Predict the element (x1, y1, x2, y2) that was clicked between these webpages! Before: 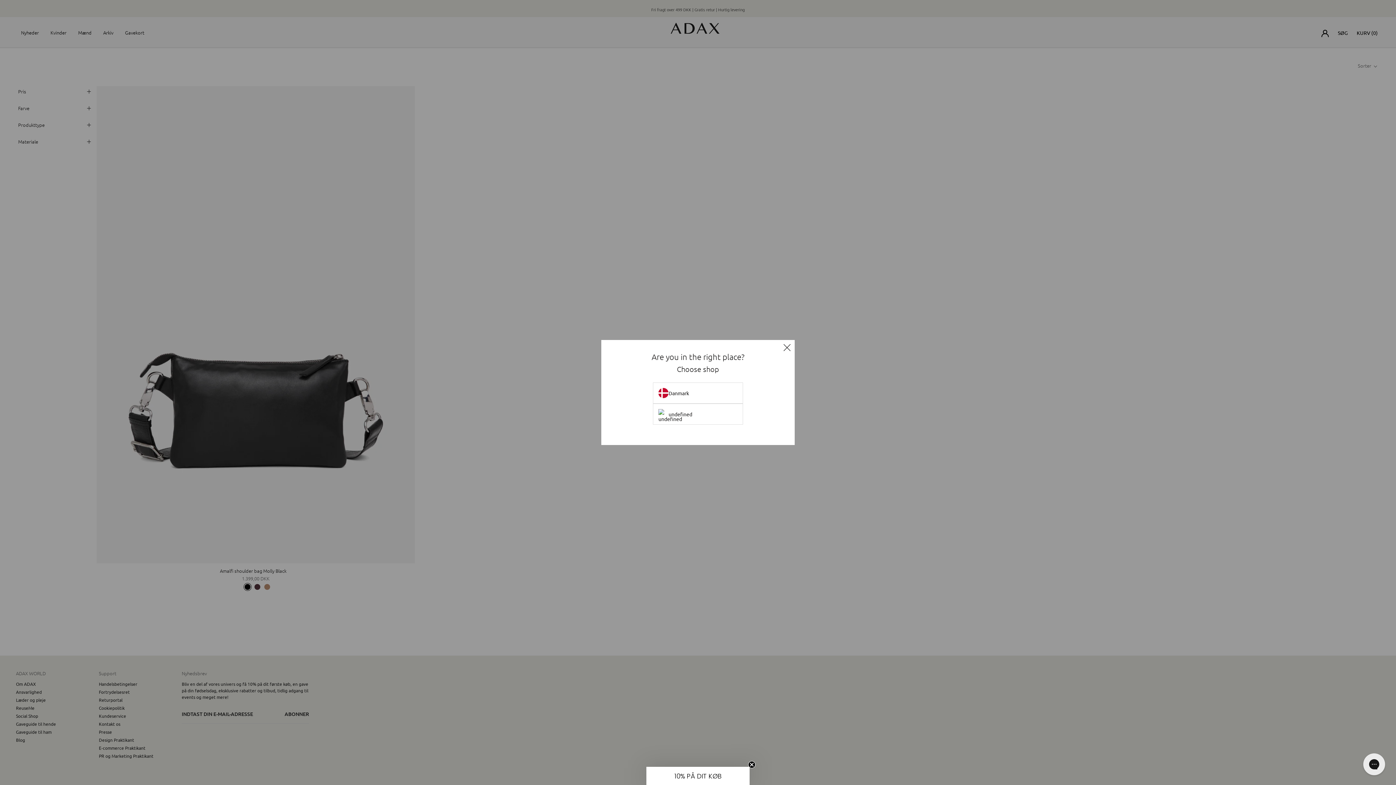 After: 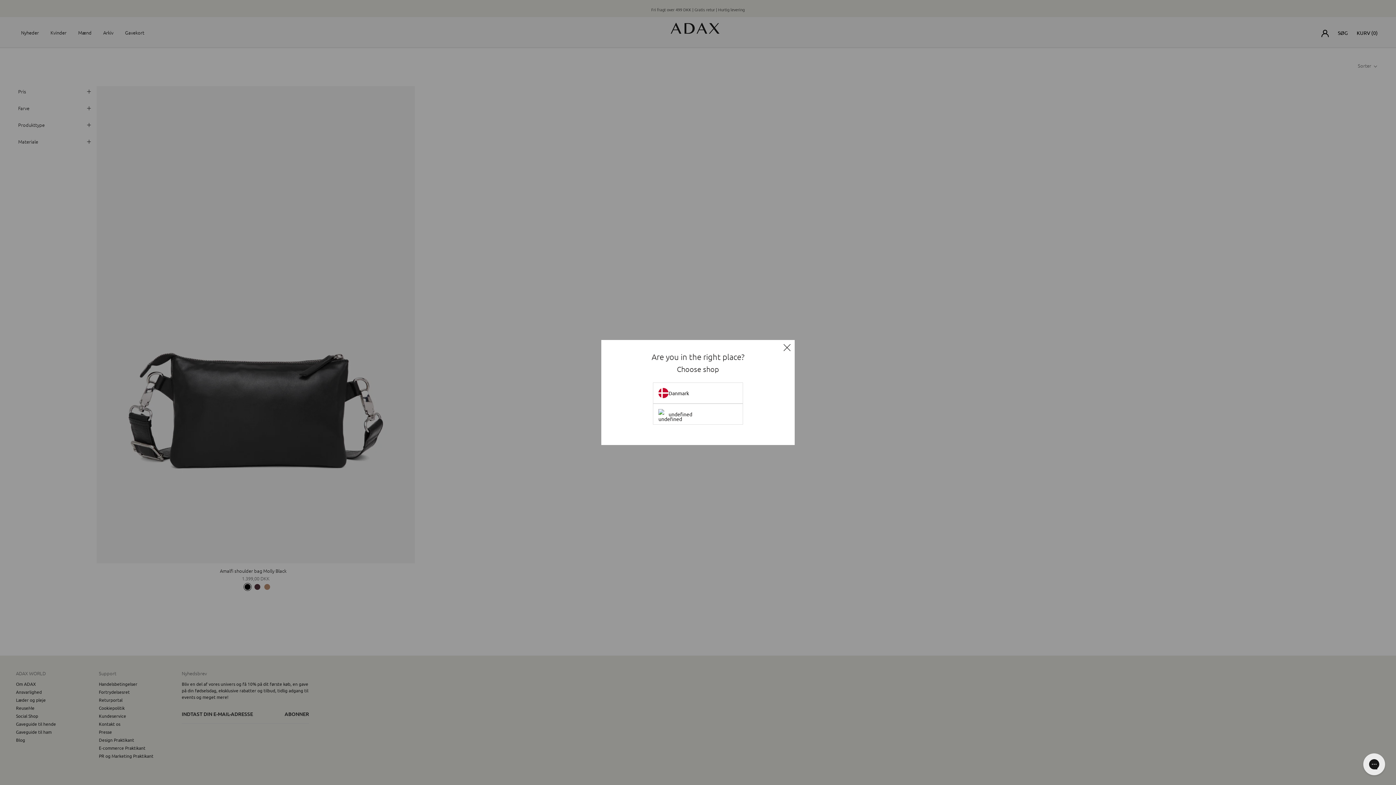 Action: label: Close teaser bbox: (748, 779, 755, 786)